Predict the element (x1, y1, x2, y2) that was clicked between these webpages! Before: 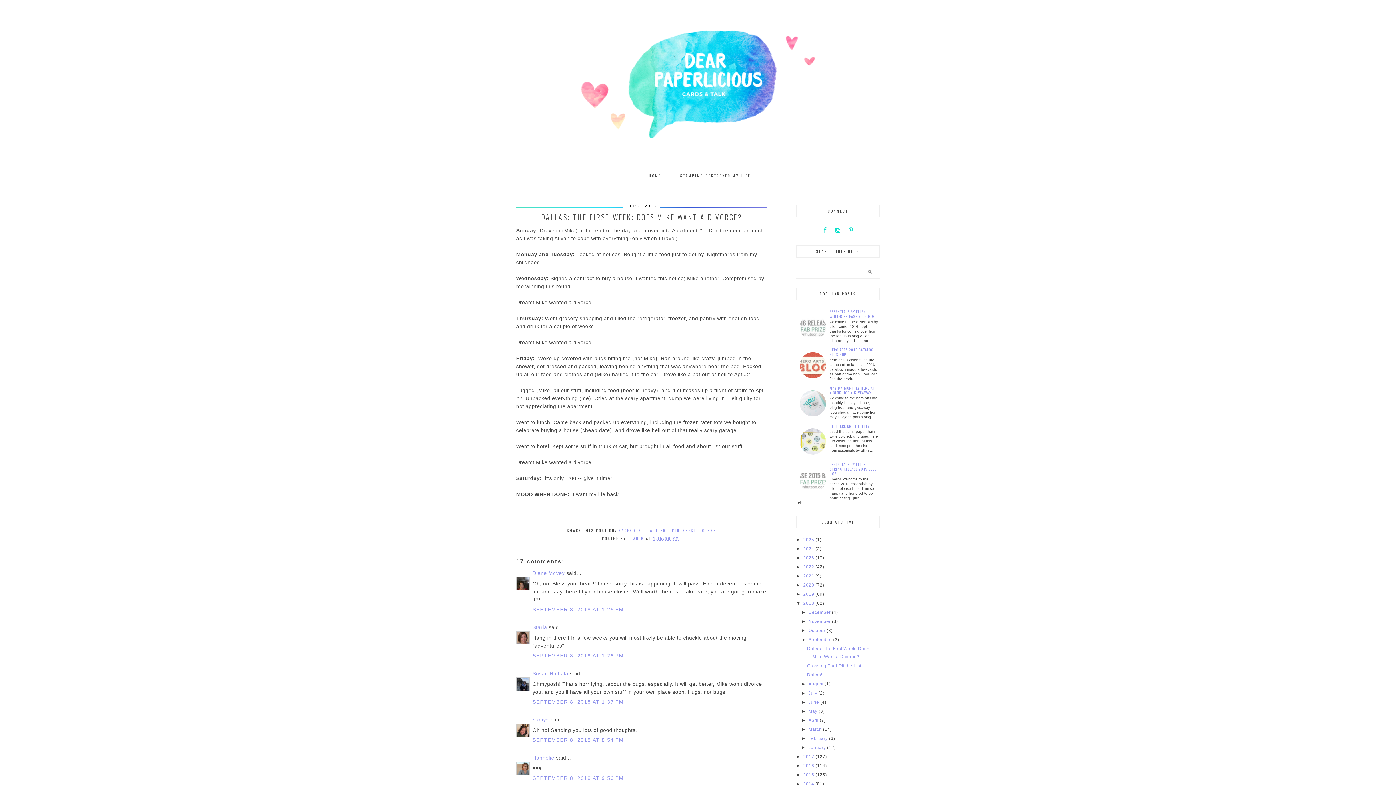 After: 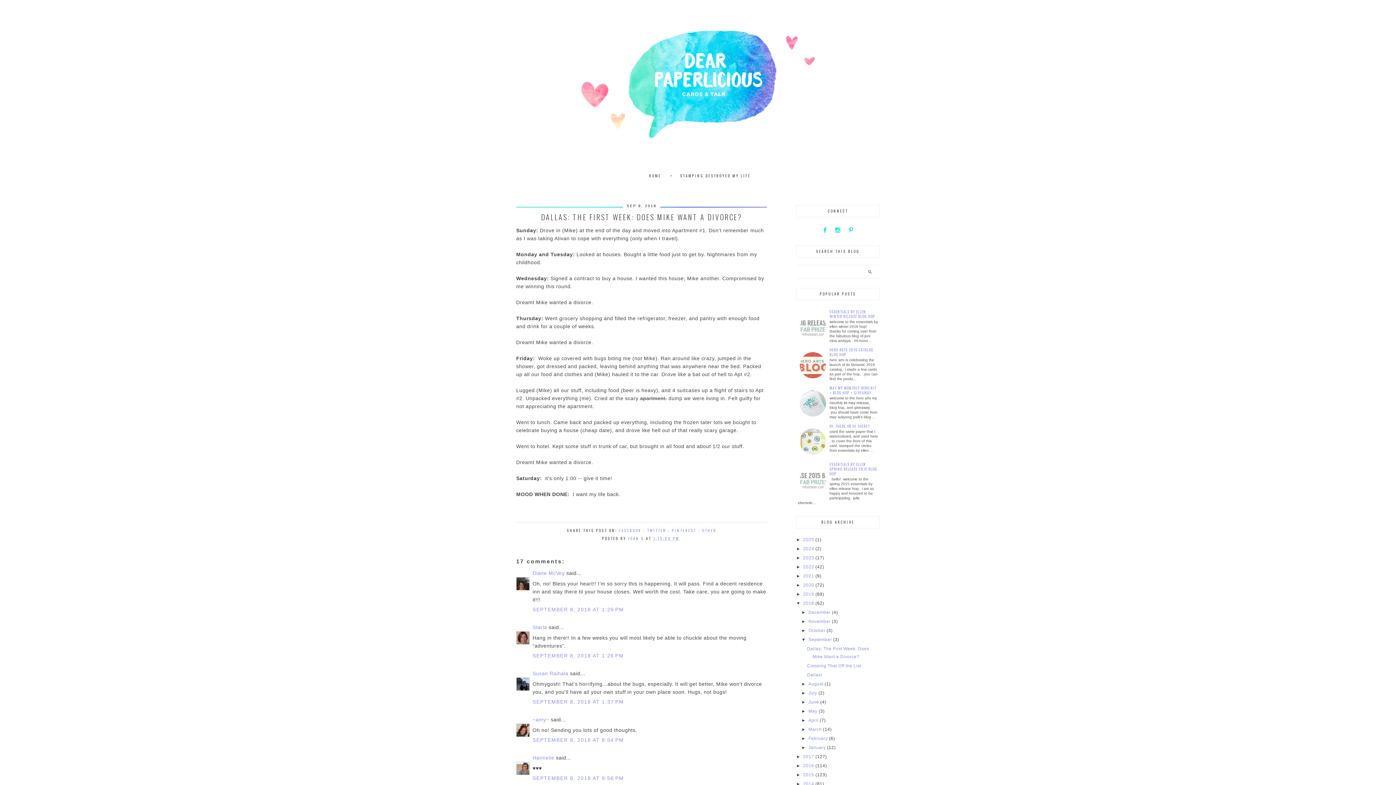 Action: bbox: (798, 350, 828, 380)